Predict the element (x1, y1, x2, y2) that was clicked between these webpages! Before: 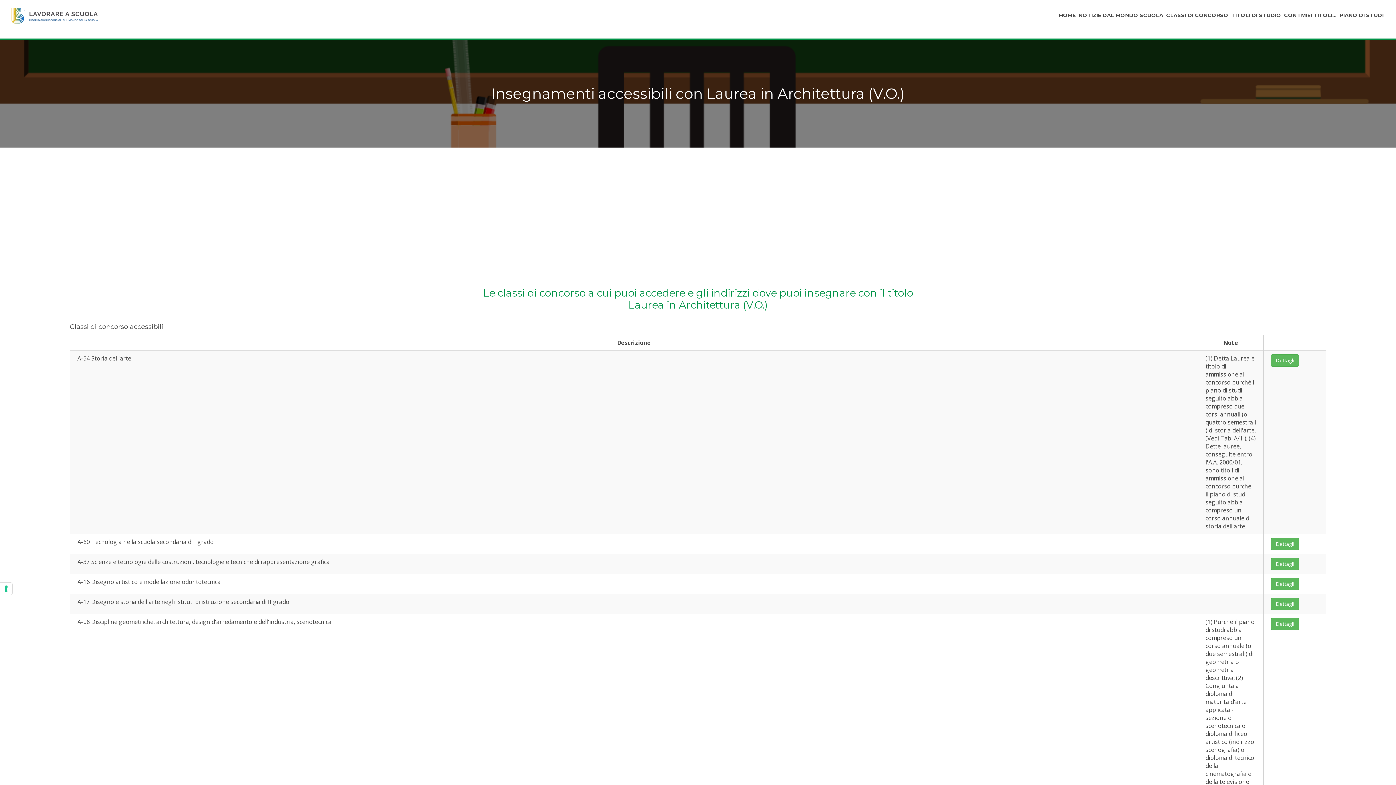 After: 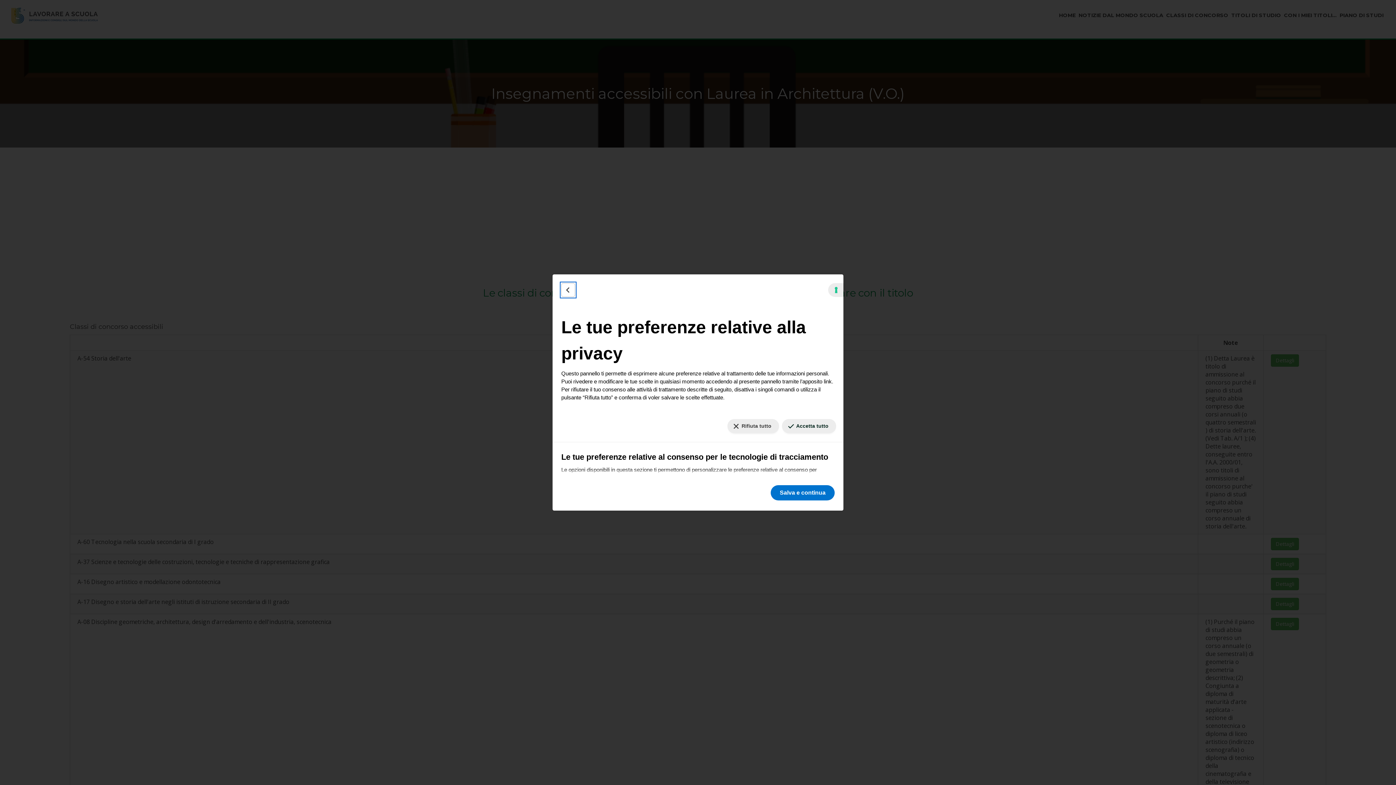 Action: bbox: (0, 582, 12, 595) label: Le tue preferenze relative al consenso per le tecnologie di tracciamento